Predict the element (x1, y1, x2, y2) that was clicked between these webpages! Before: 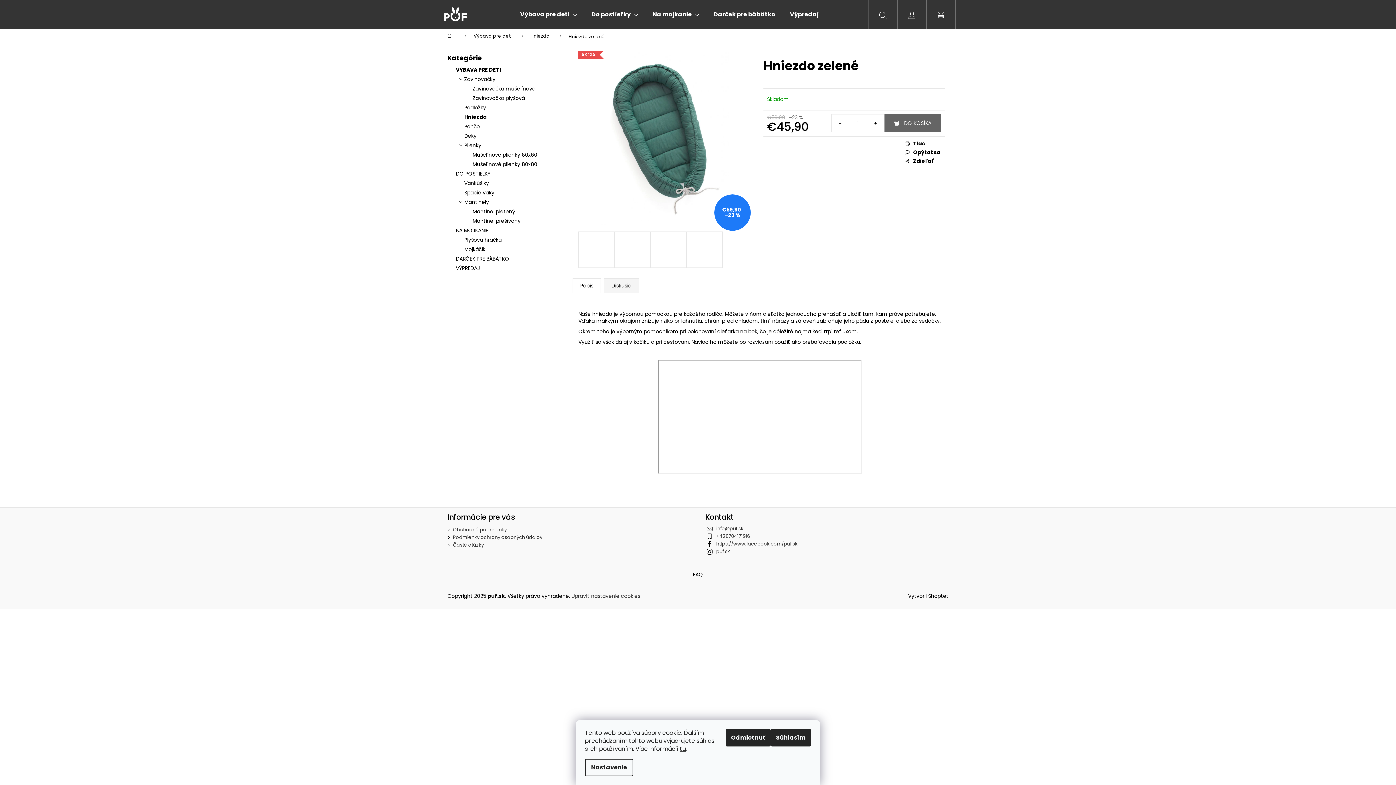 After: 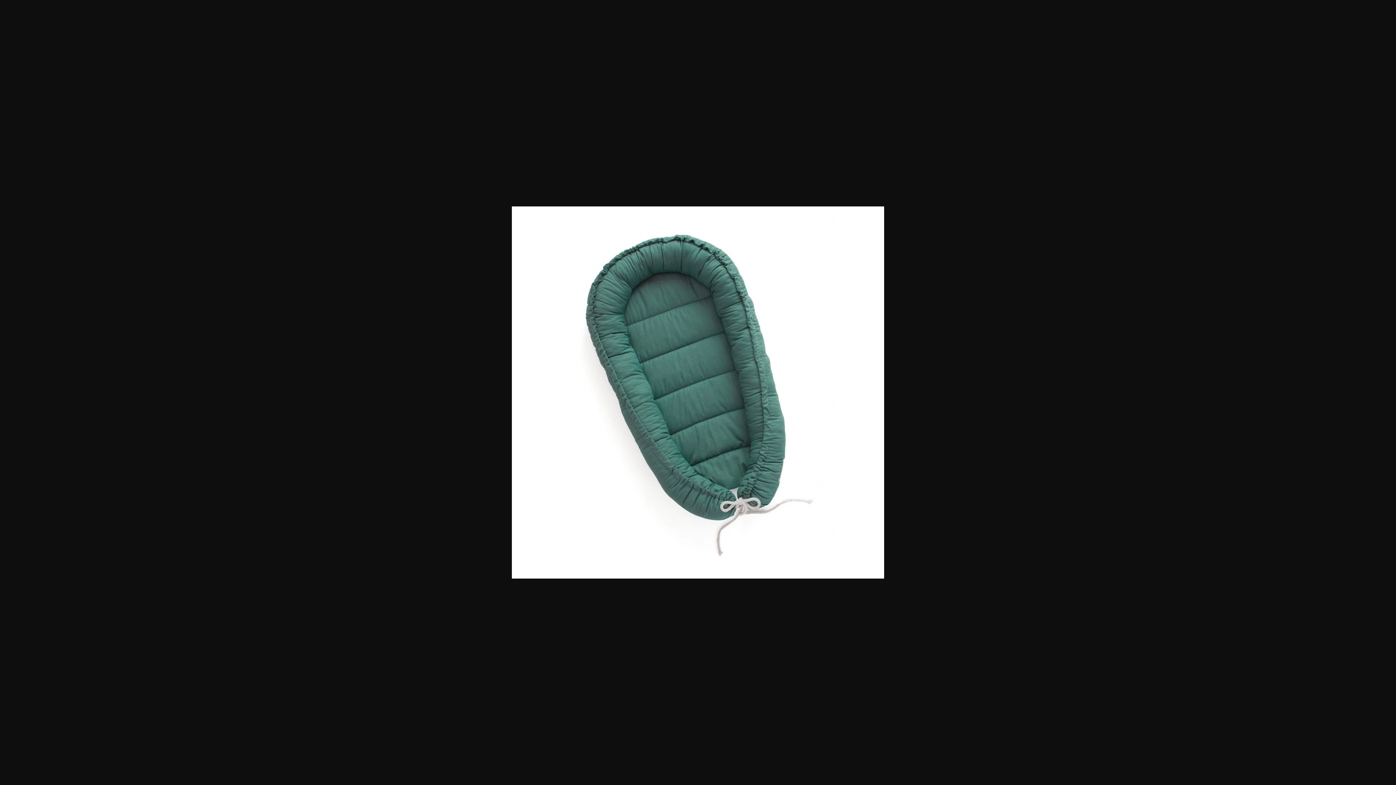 Action: bbox: (578, 50, 752, 225)